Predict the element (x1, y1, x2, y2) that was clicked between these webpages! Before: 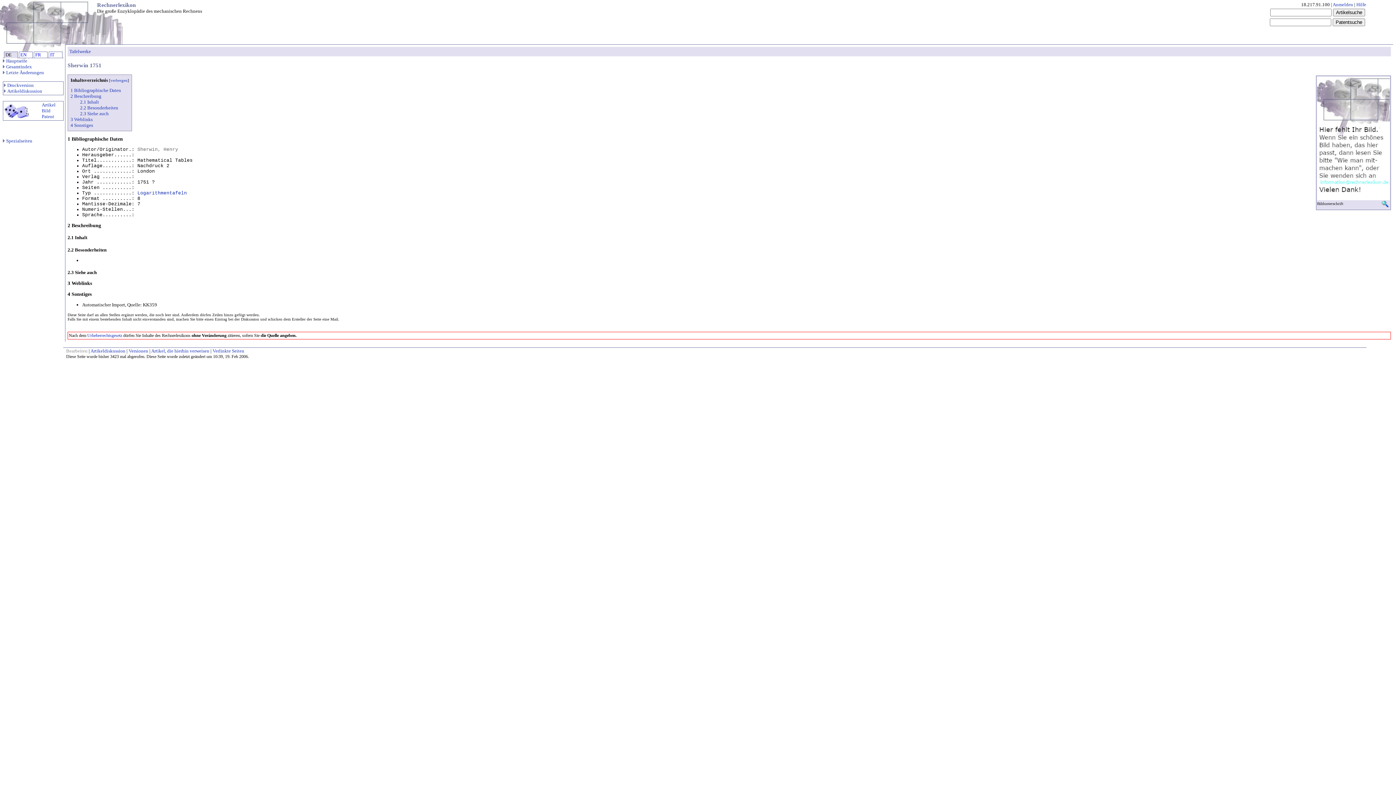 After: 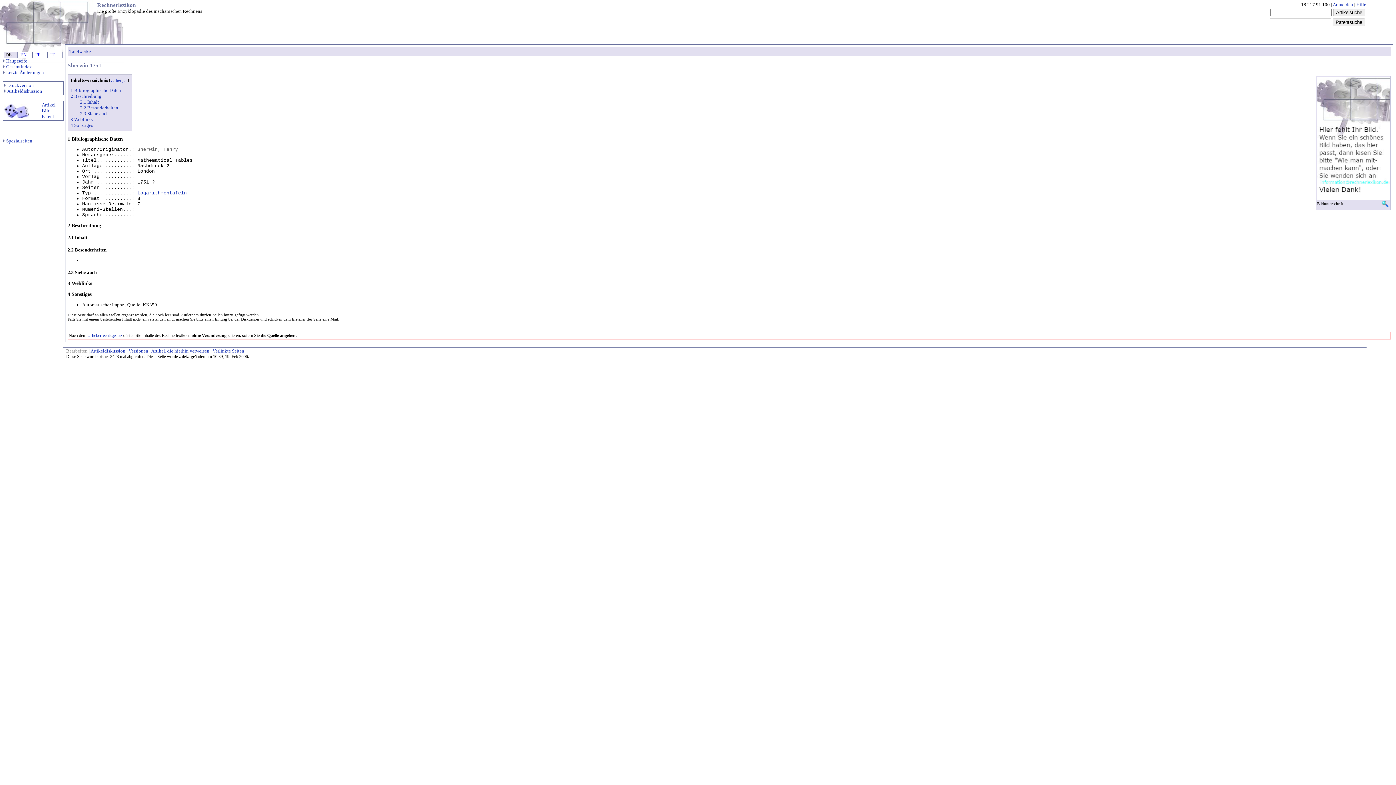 Action: label: Hilfe bbox: (1356, 1, 1366, 7)